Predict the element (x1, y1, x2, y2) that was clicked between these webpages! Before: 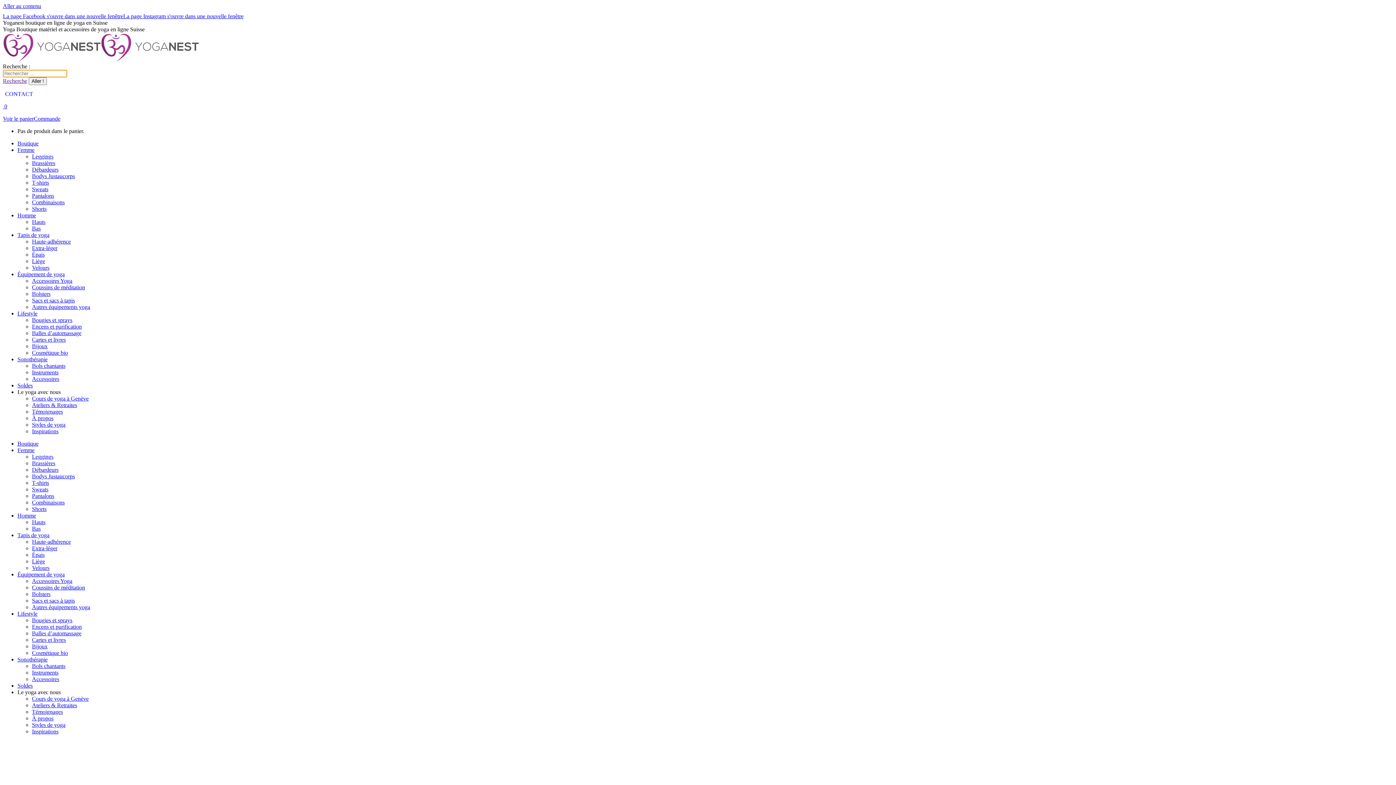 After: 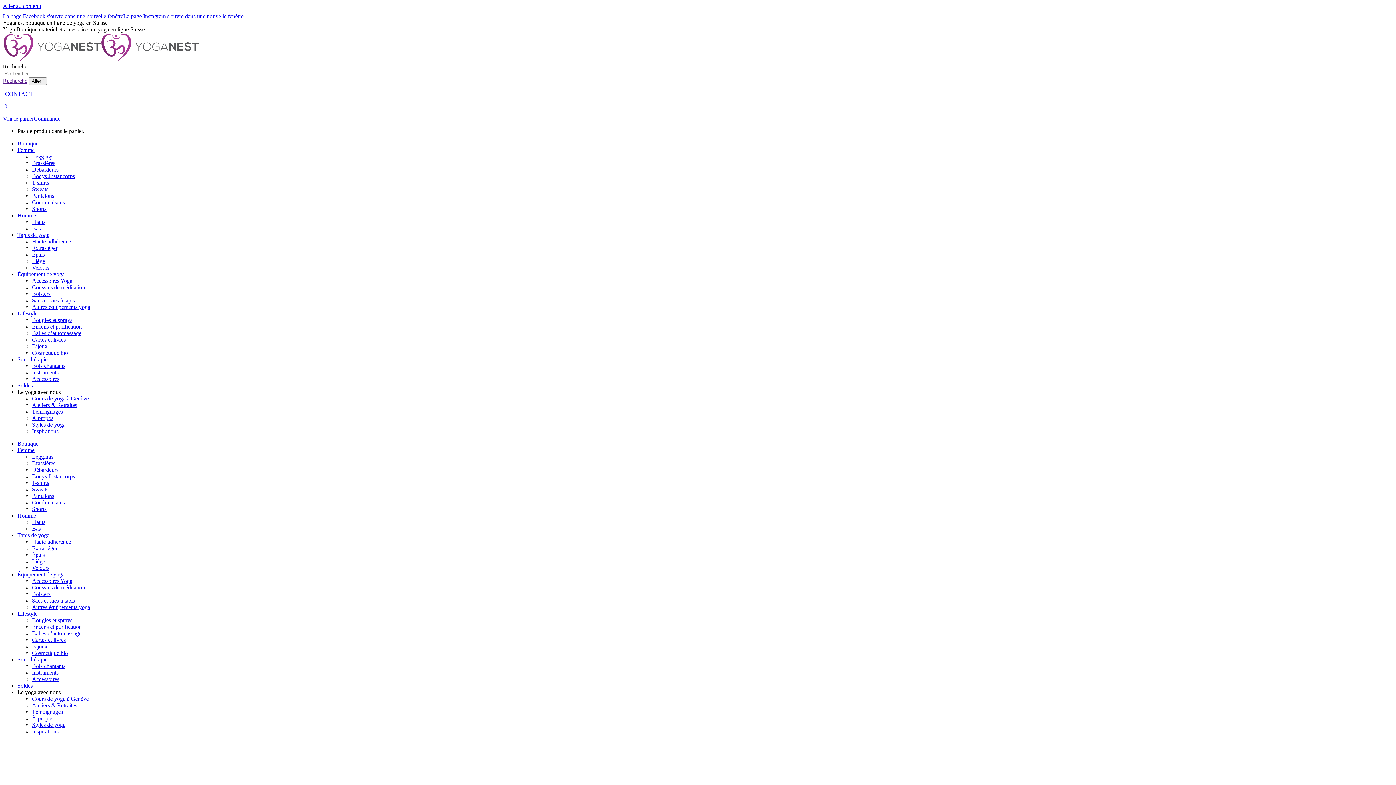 Action: label: Le yoga avec nous bbox: (17, 389, 60, 395)